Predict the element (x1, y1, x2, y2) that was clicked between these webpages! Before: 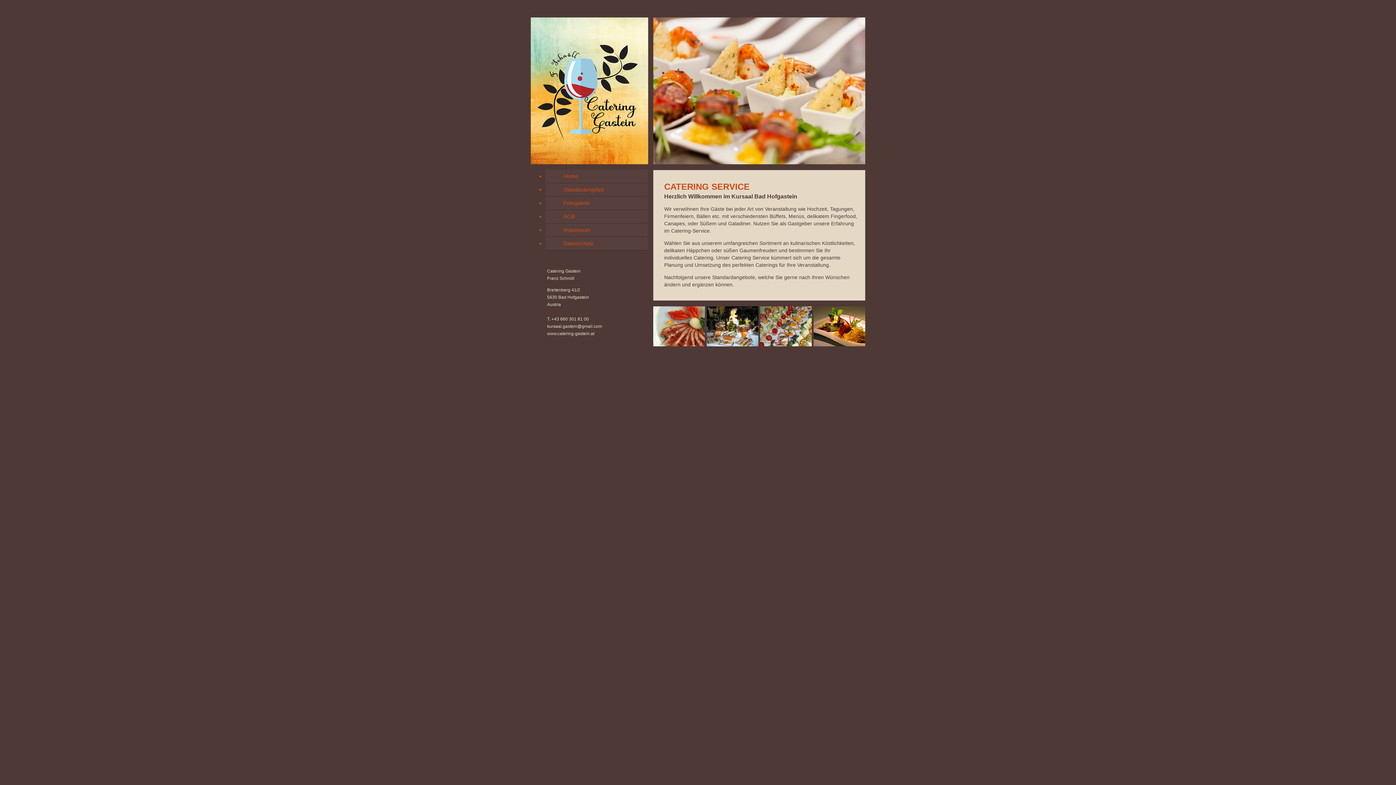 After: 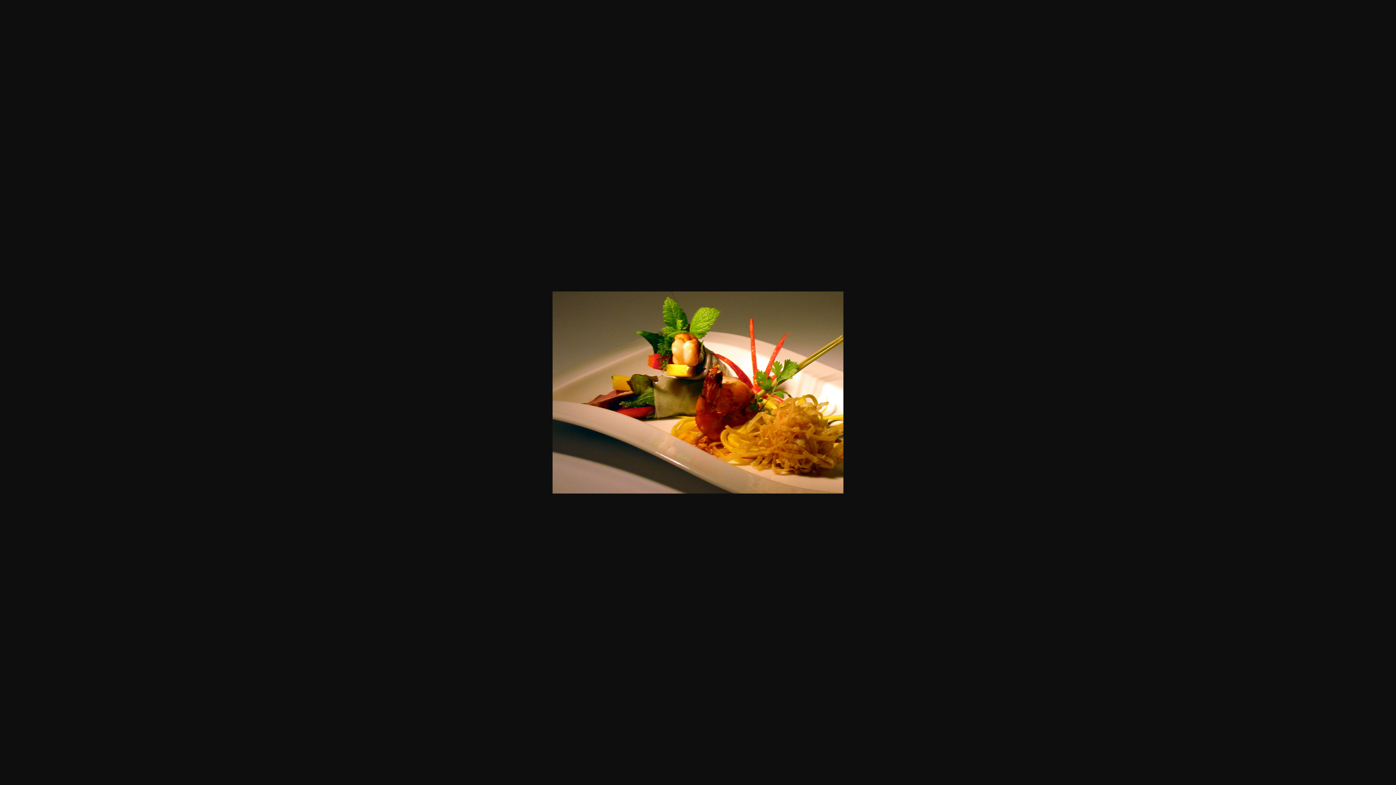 Action: bbox: (813, 341, 865, 347)